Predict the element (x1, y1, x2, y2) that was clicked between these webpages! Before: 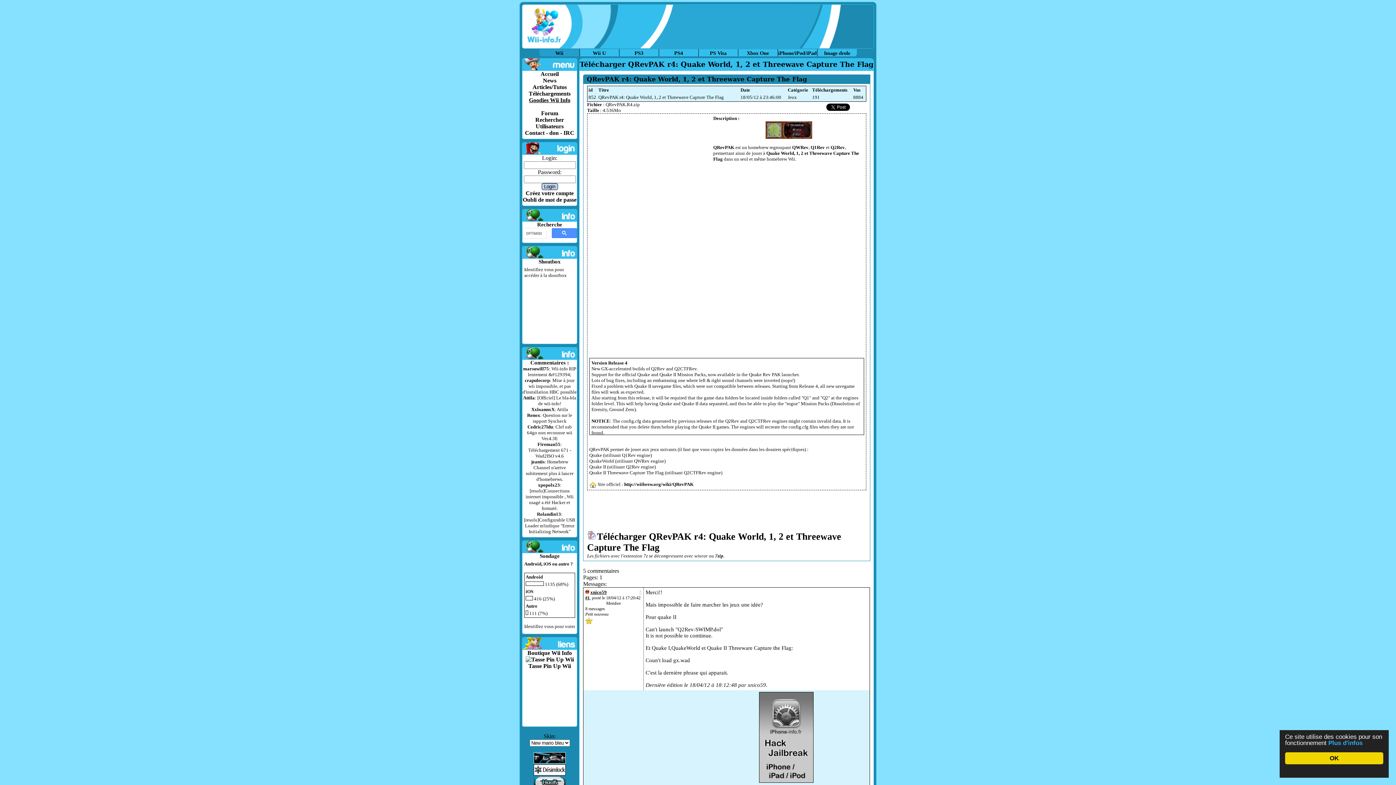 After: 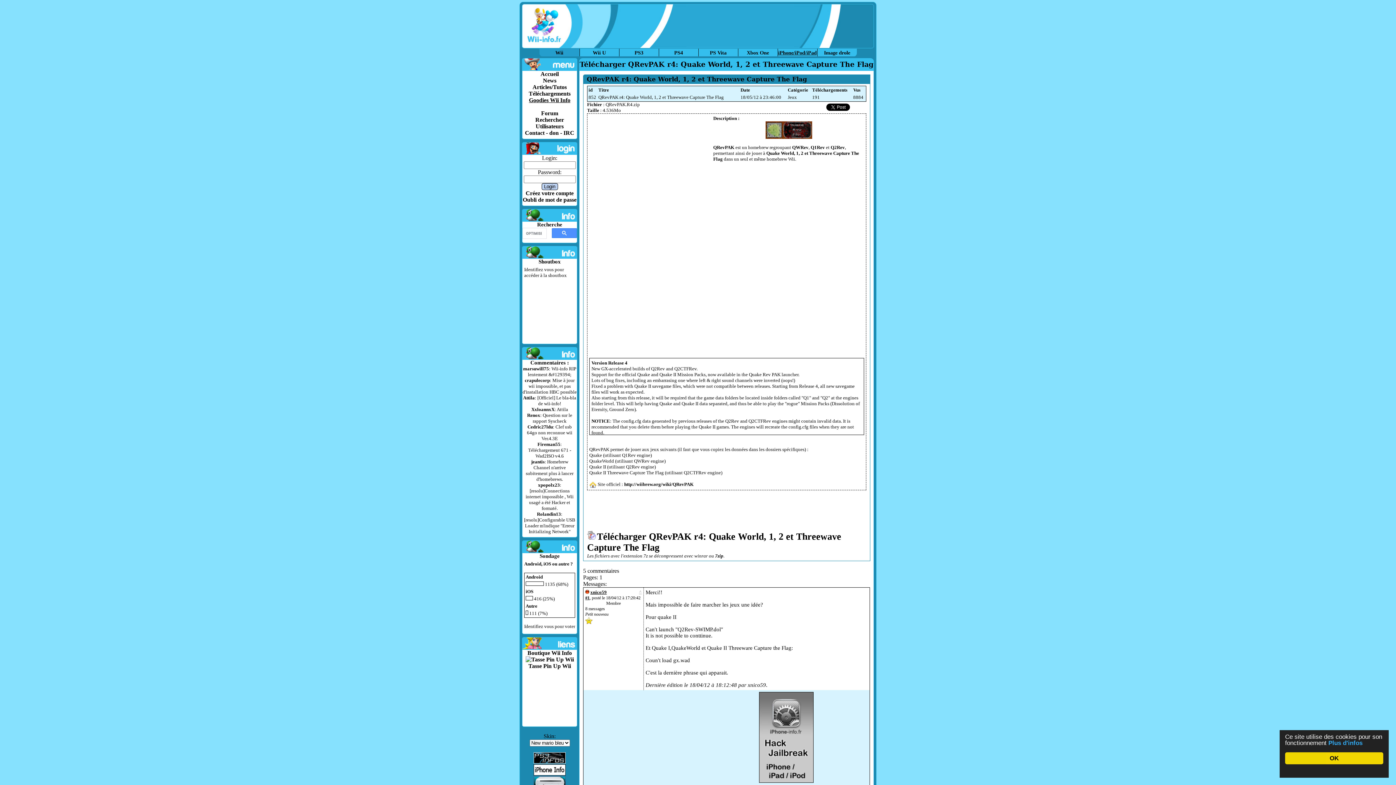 Action: bbox: (778, 49, 816, 56) label: iPhone/iPod/iPad